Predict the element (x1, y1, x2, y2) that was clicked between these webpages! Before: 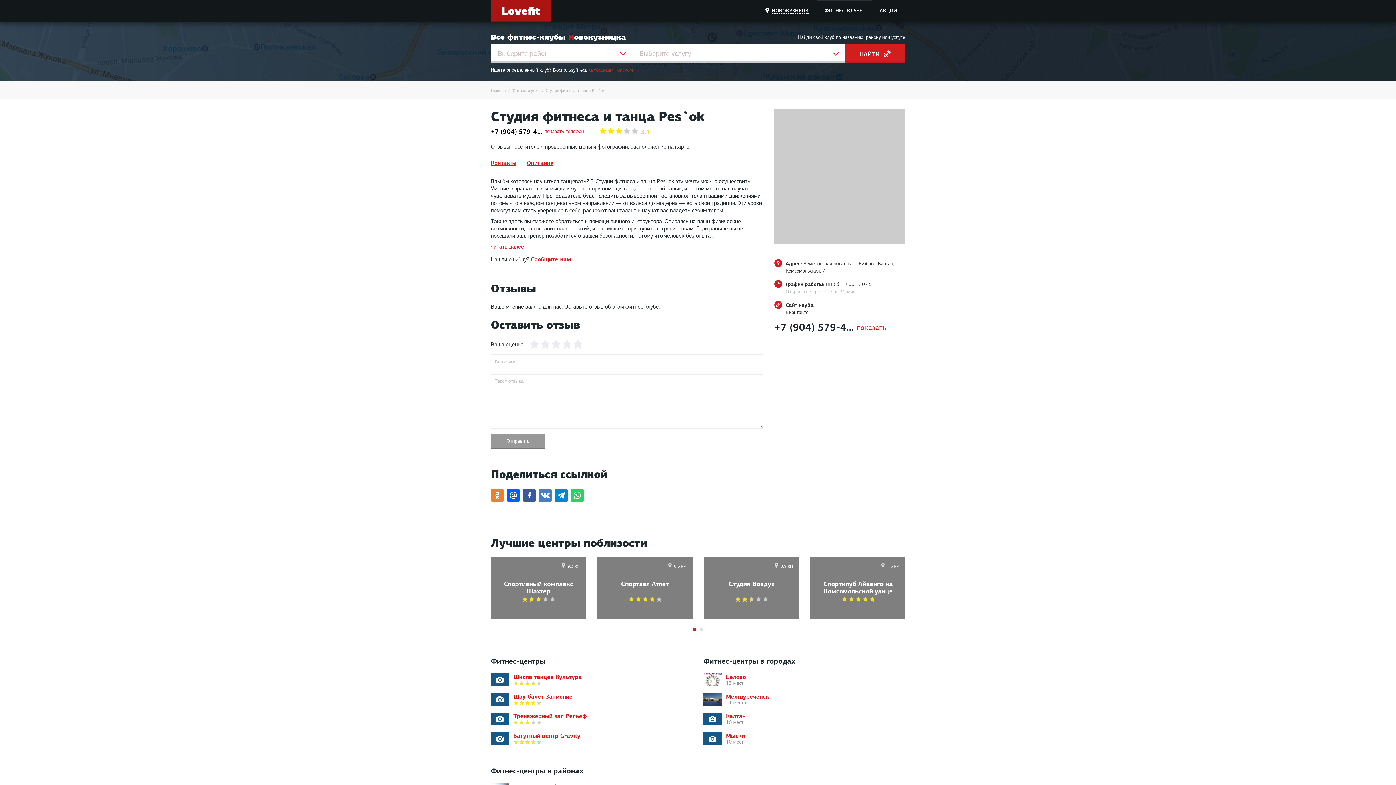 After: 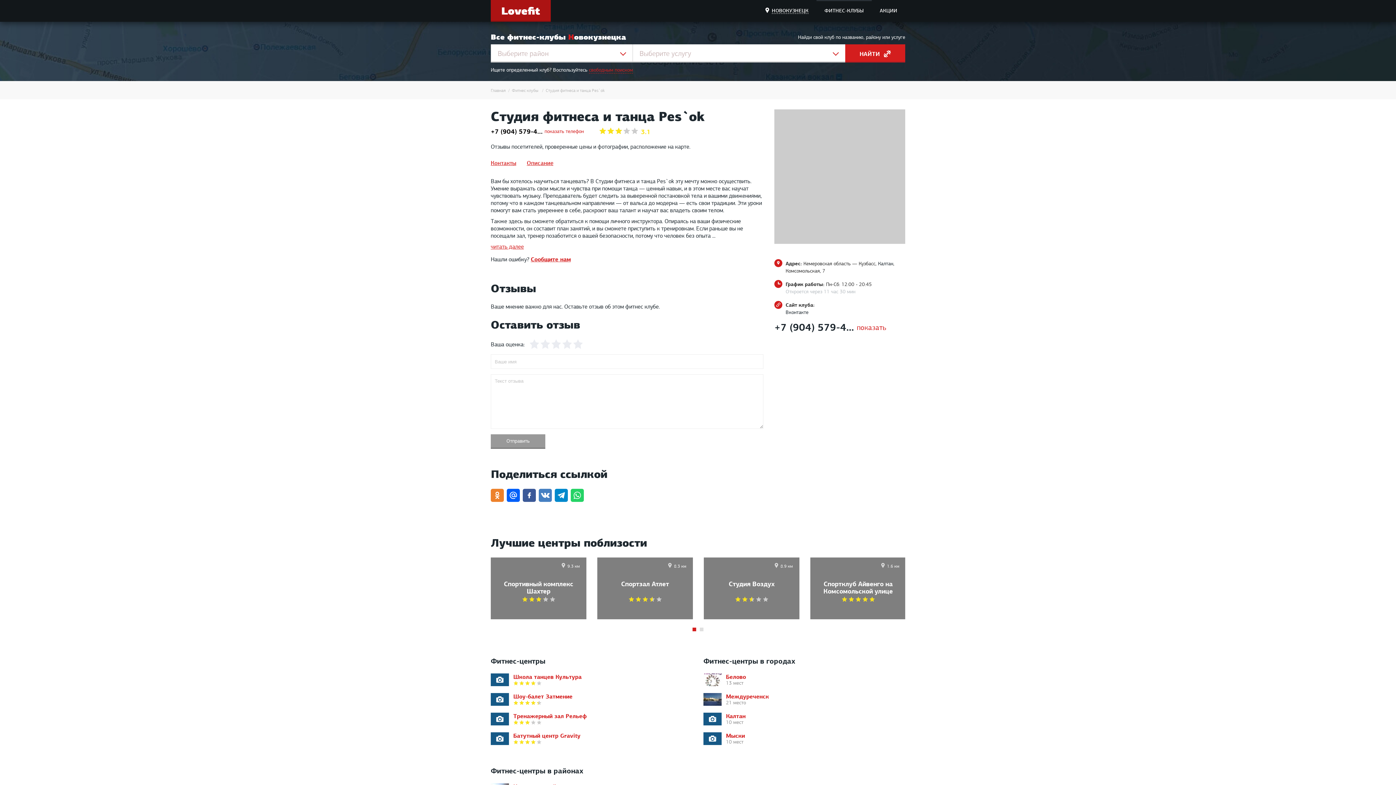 Action: bbox: (692, 628, 696, 631) label: 1